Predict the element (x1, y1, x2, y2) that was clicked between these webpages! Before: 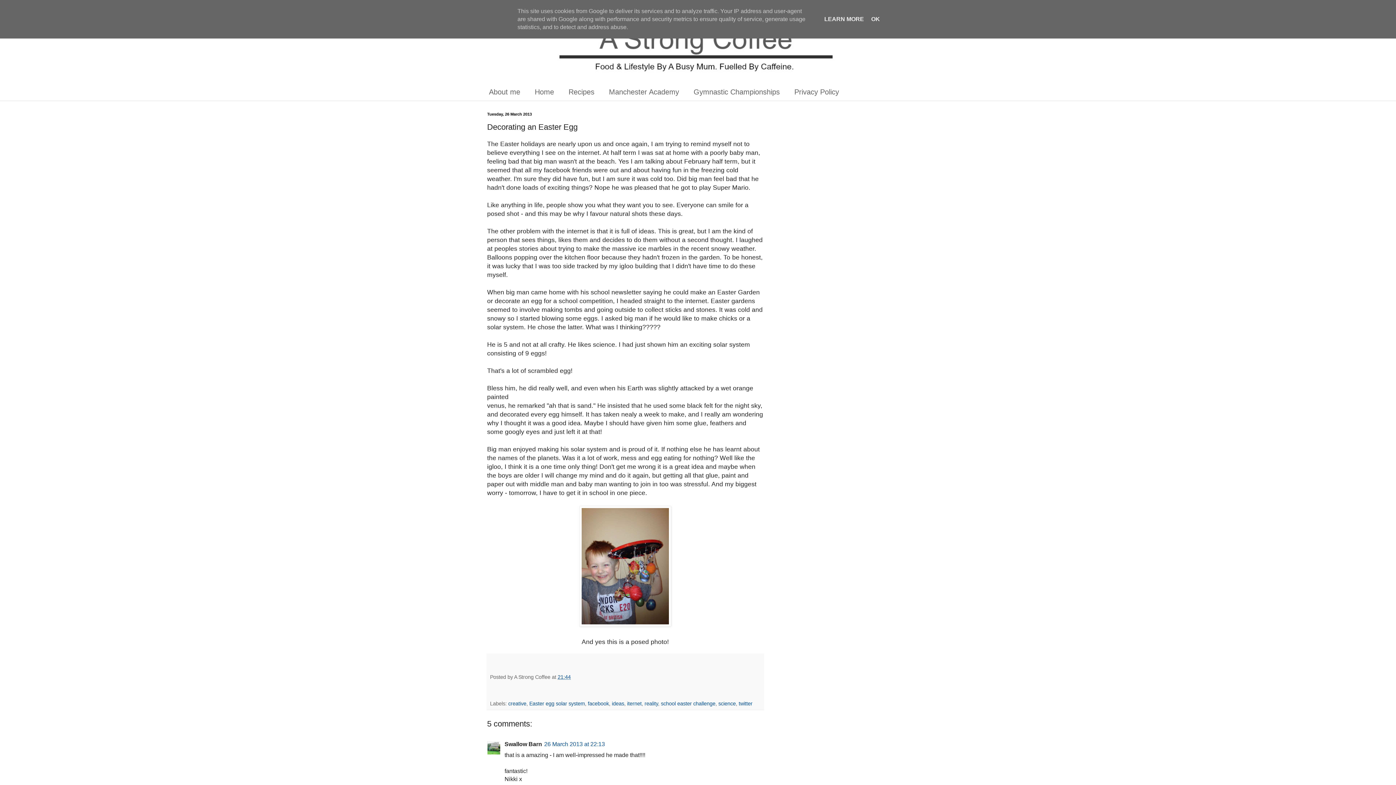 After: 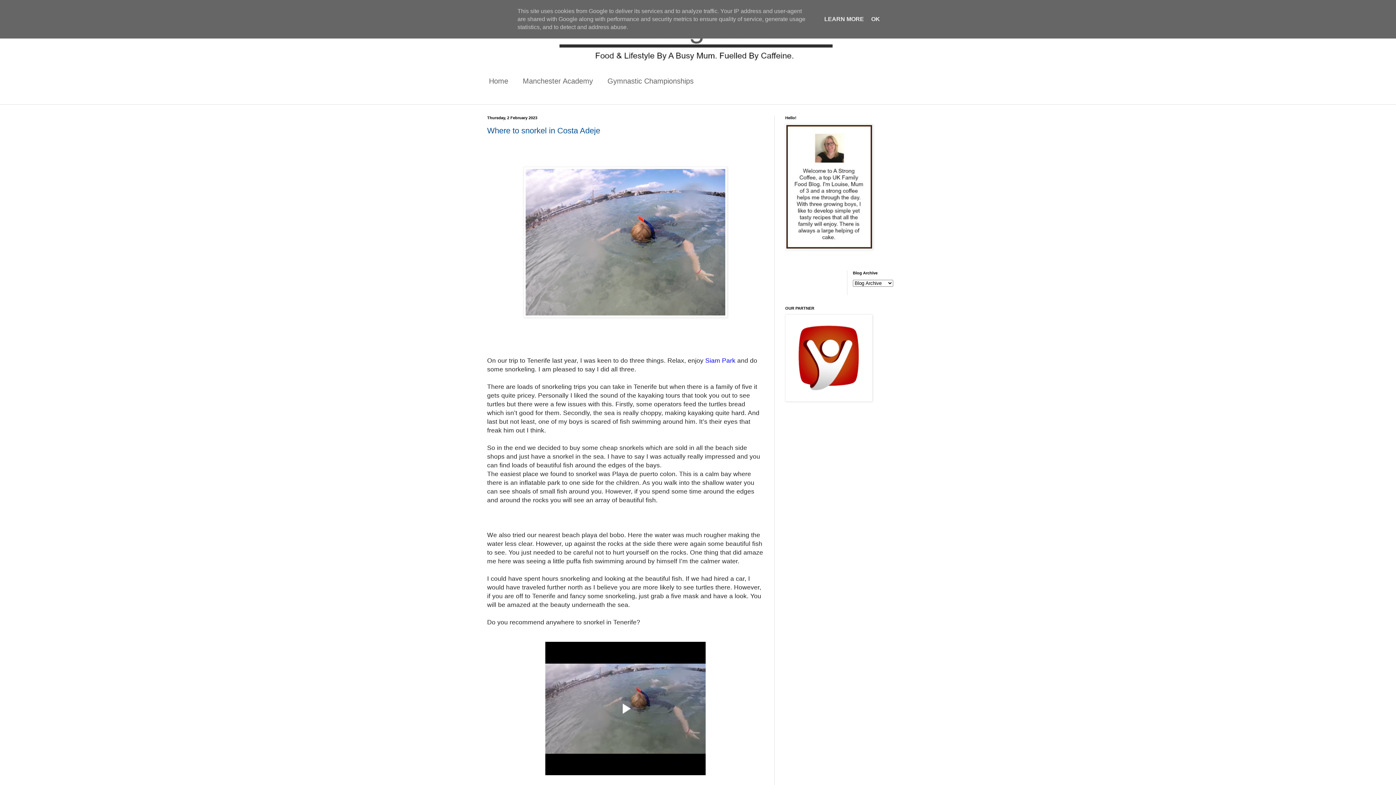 Action: bbox: (718, 701, 736, 707) label: science